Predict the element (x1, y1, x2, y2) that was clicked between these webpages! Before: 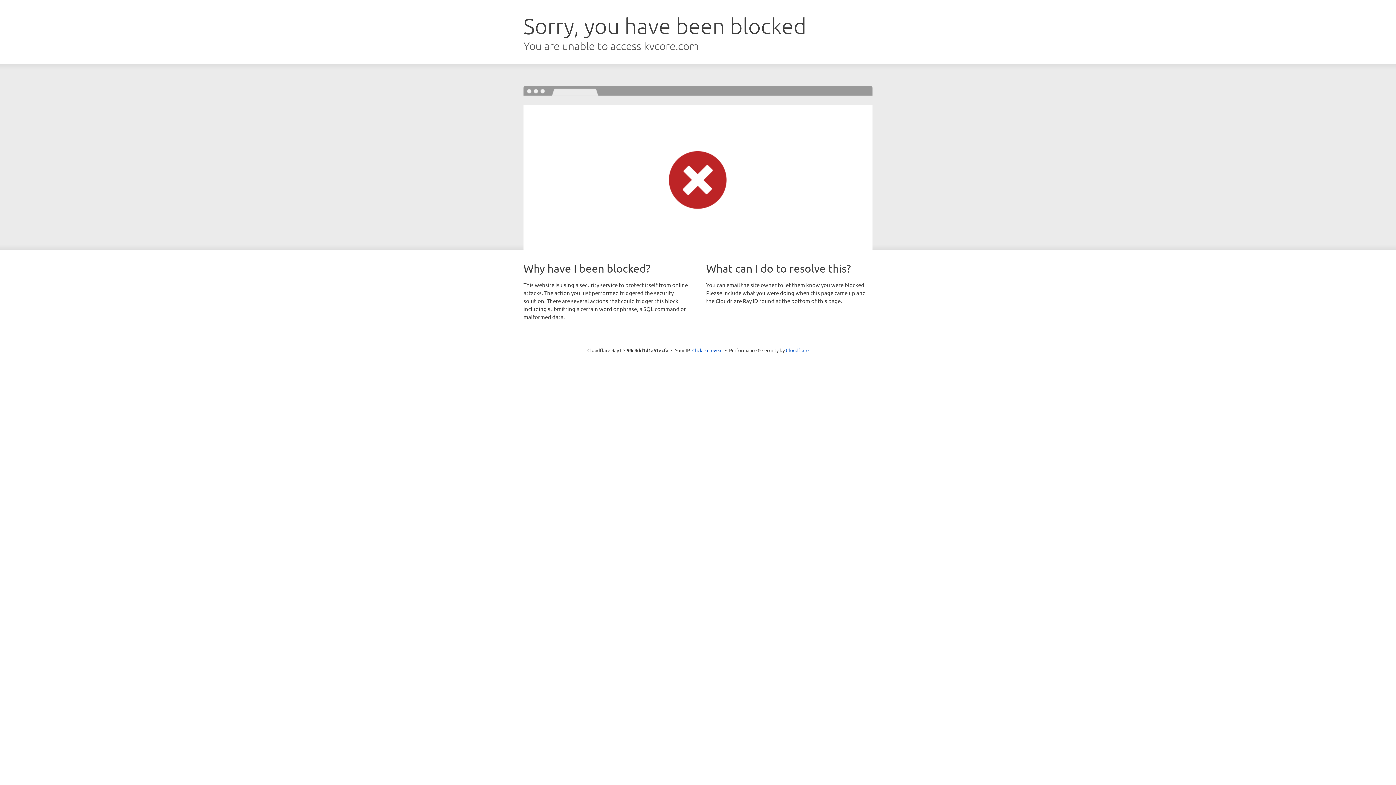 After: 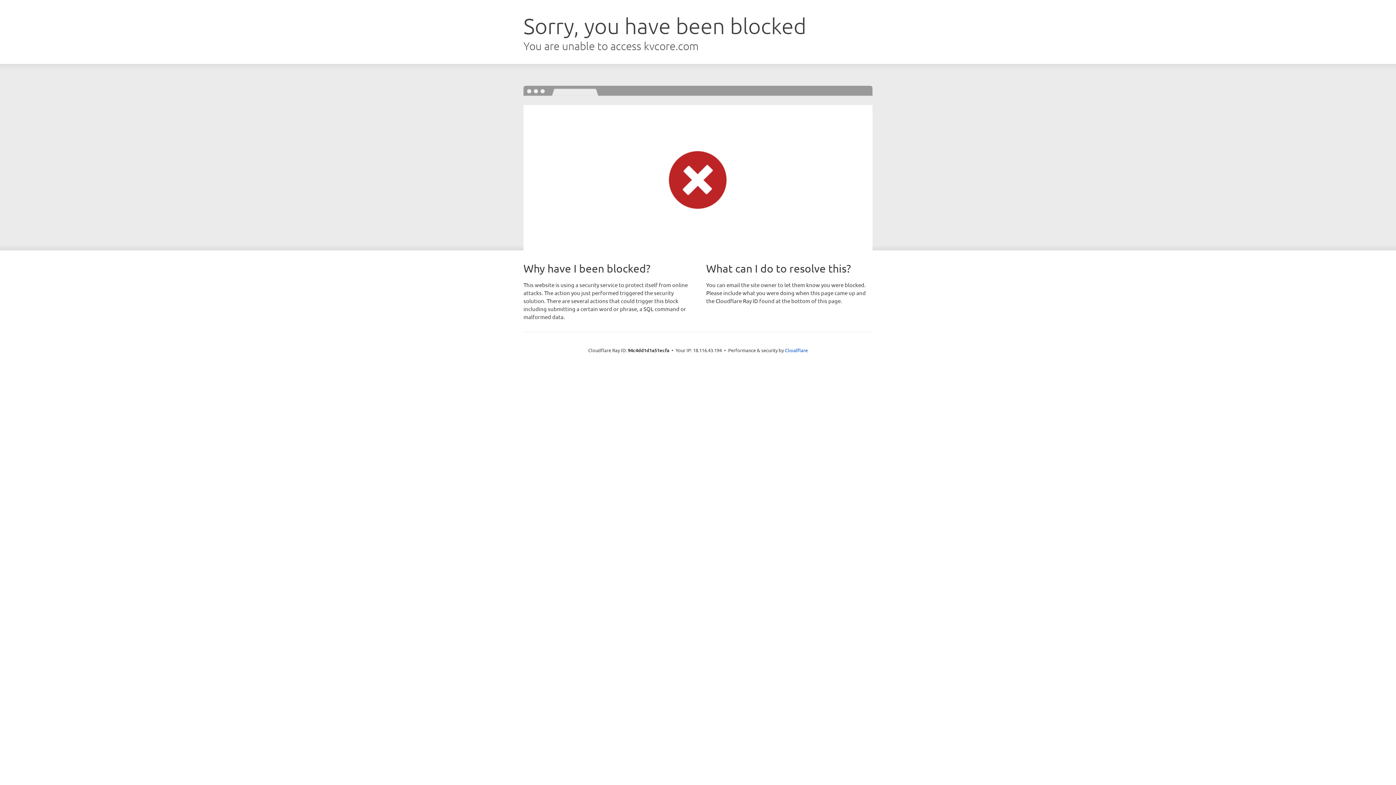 Action: bbox: (692, 346, 722, 353) label: Click to reveal